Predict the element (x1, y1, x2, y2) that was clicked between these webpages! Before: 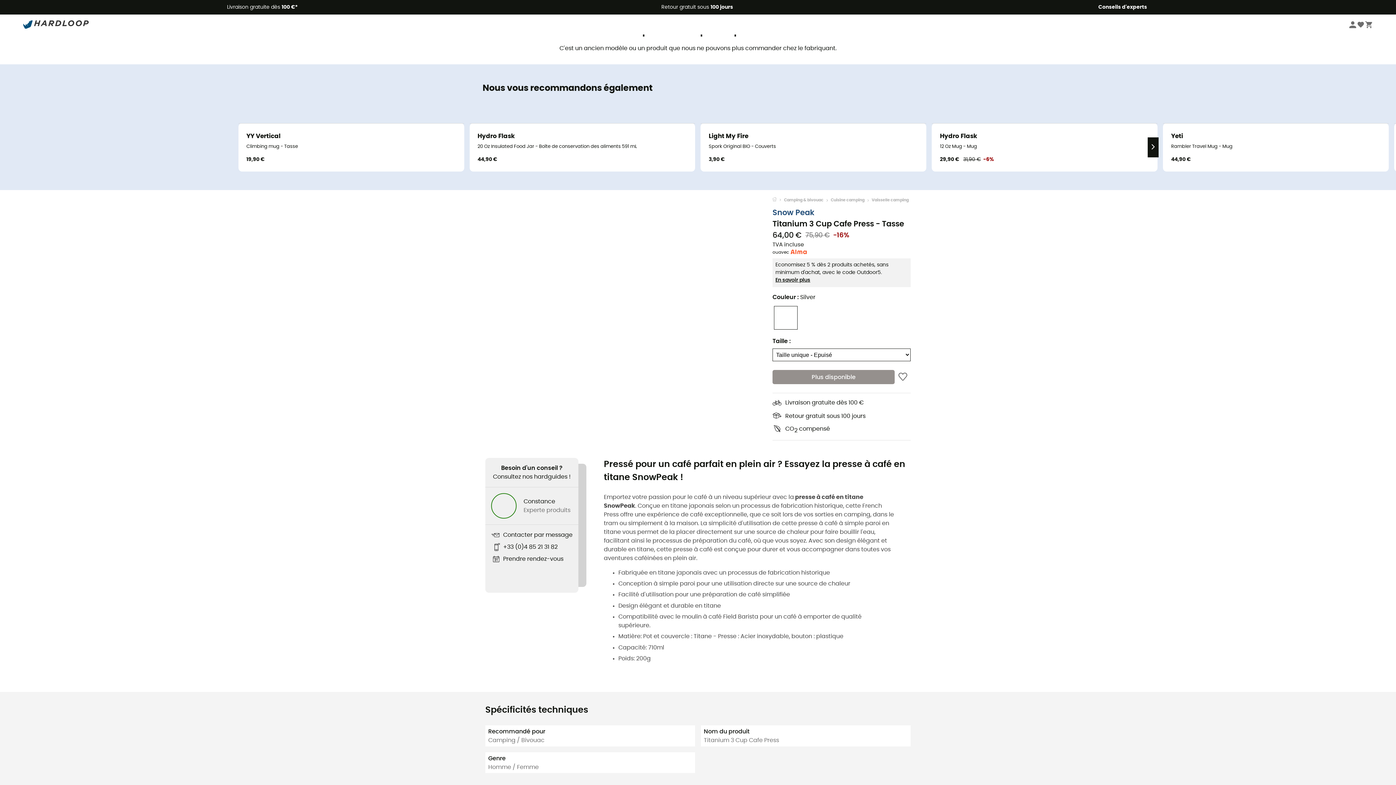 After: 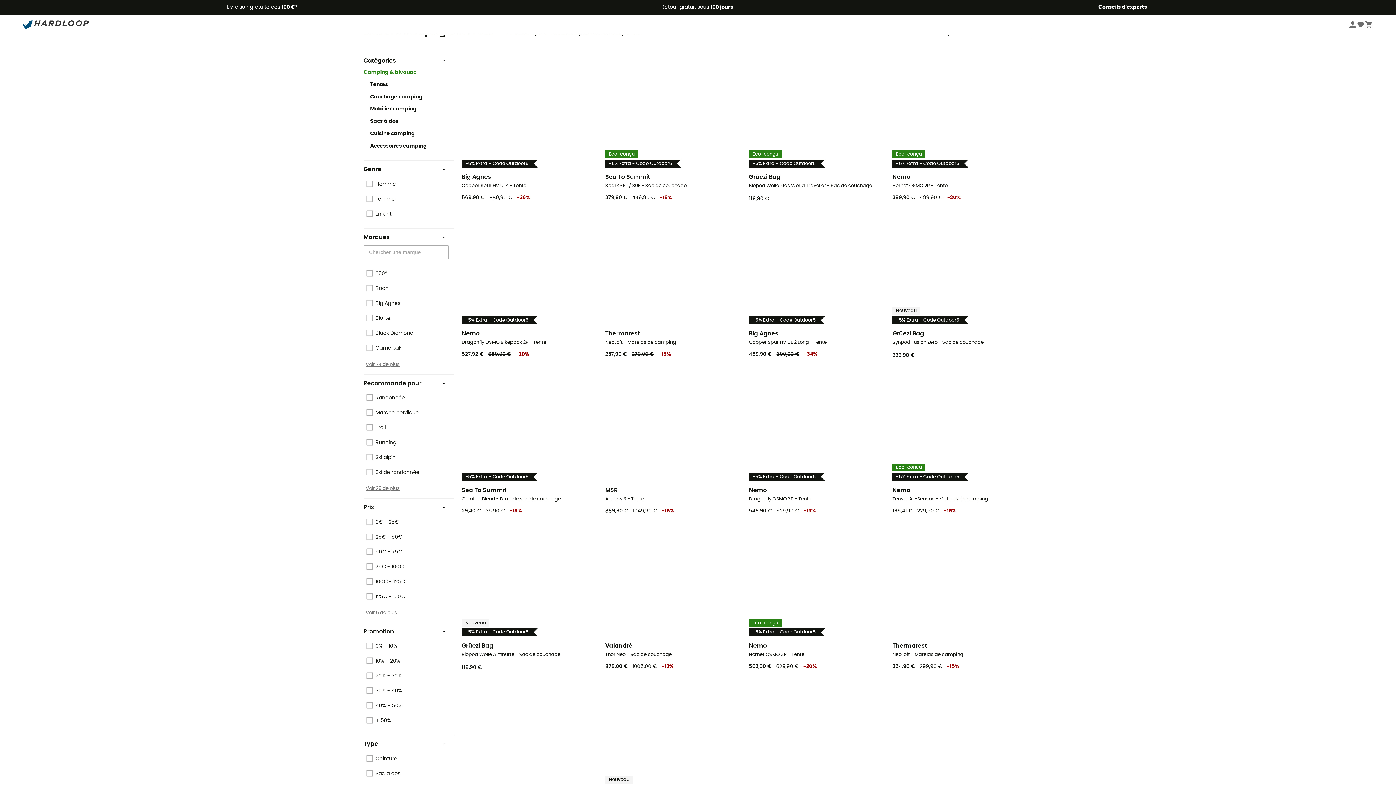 Action: bbox: (784, 197, 823, 203) label: Camping & bivouac